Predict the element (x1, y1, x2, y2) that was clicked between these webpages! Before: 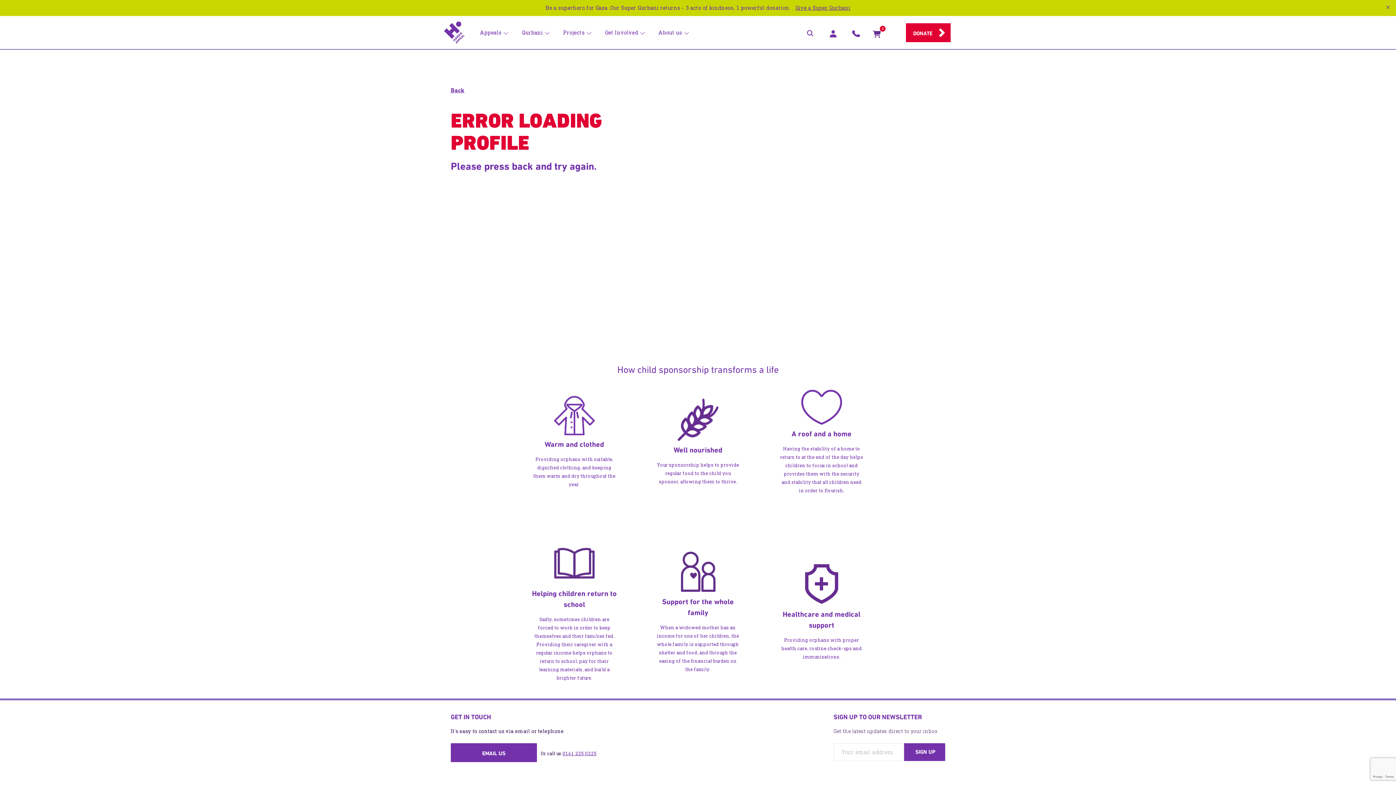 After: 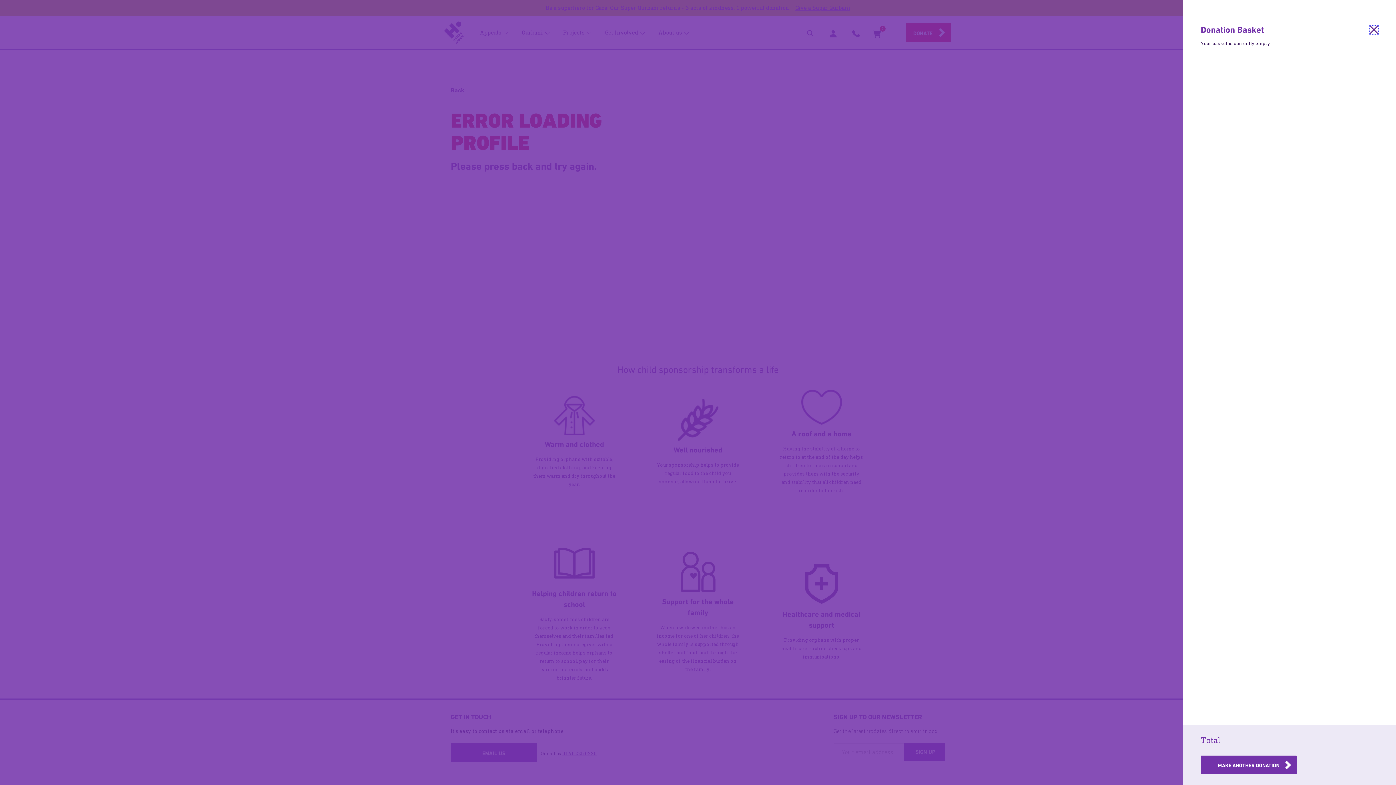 Action: label: 0 bbox: (873, 30, 881, 40)